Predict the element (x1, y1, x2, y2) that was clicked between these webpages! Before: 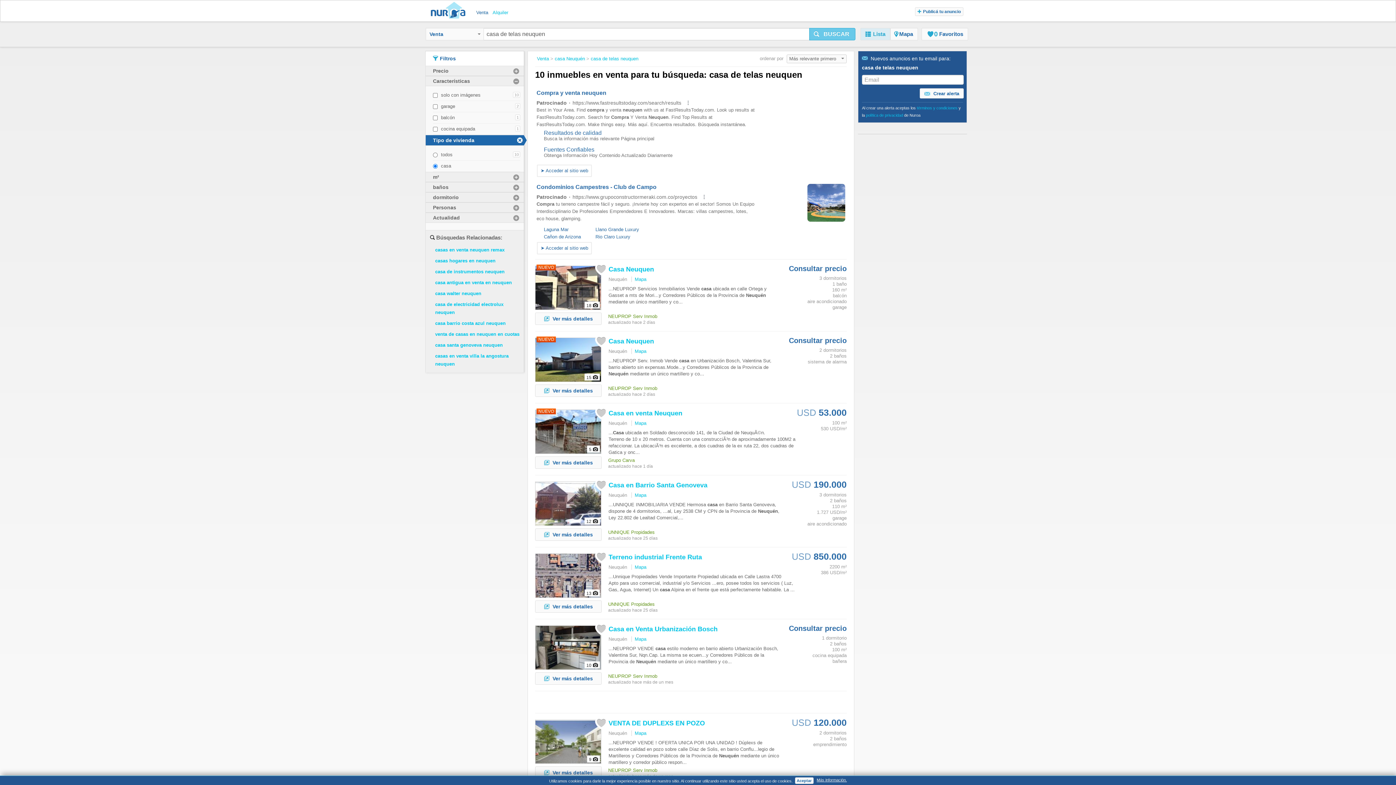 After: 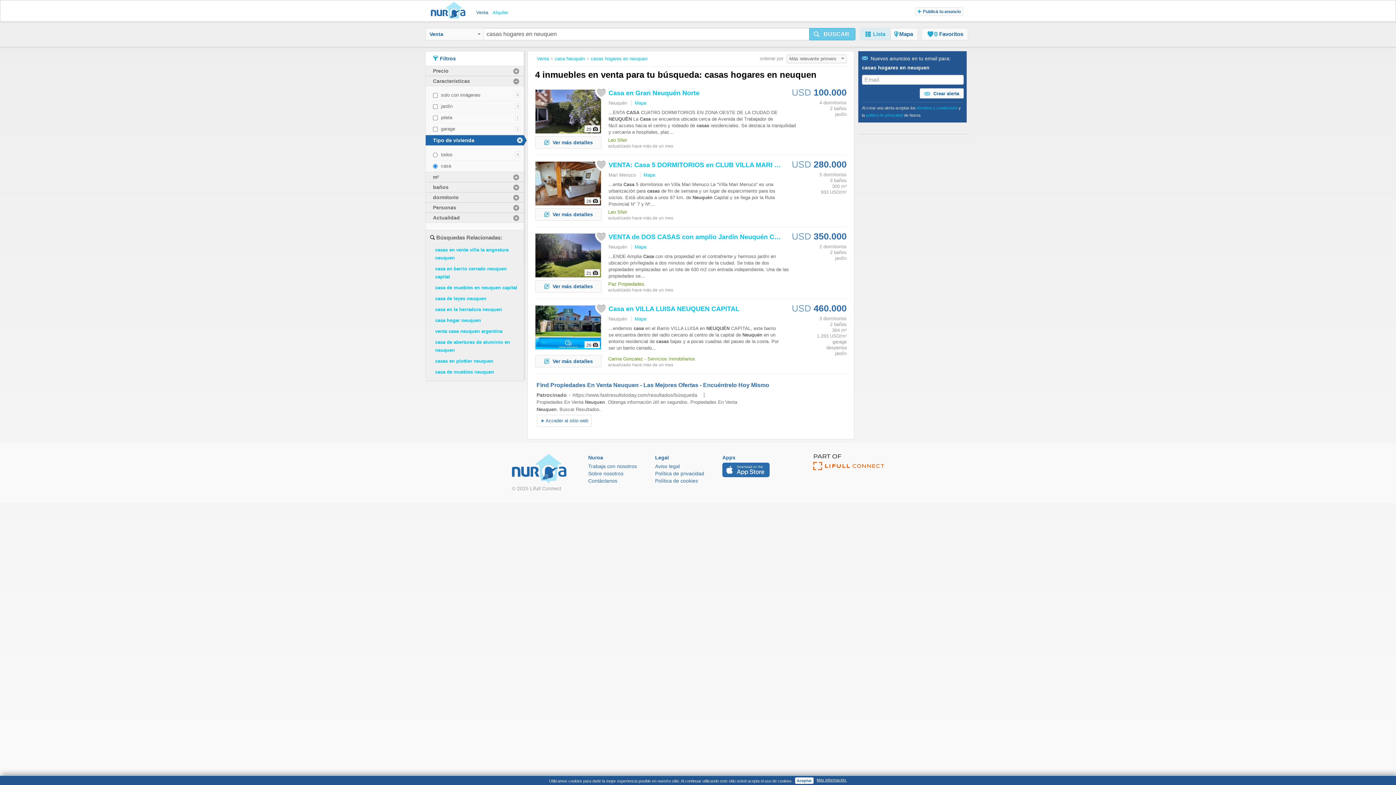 Action: bbox: (435, 258, 495, 263) label: casas hogares en neuquen